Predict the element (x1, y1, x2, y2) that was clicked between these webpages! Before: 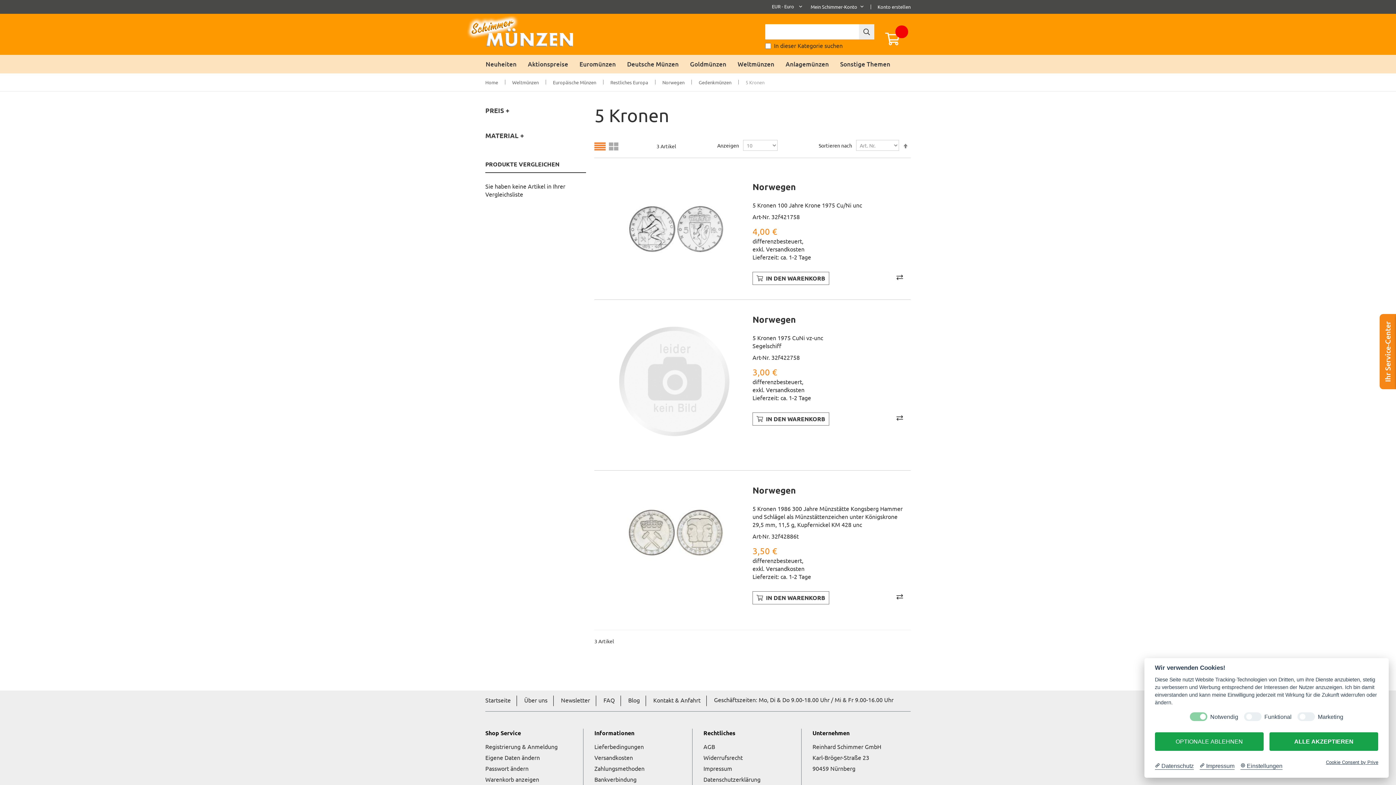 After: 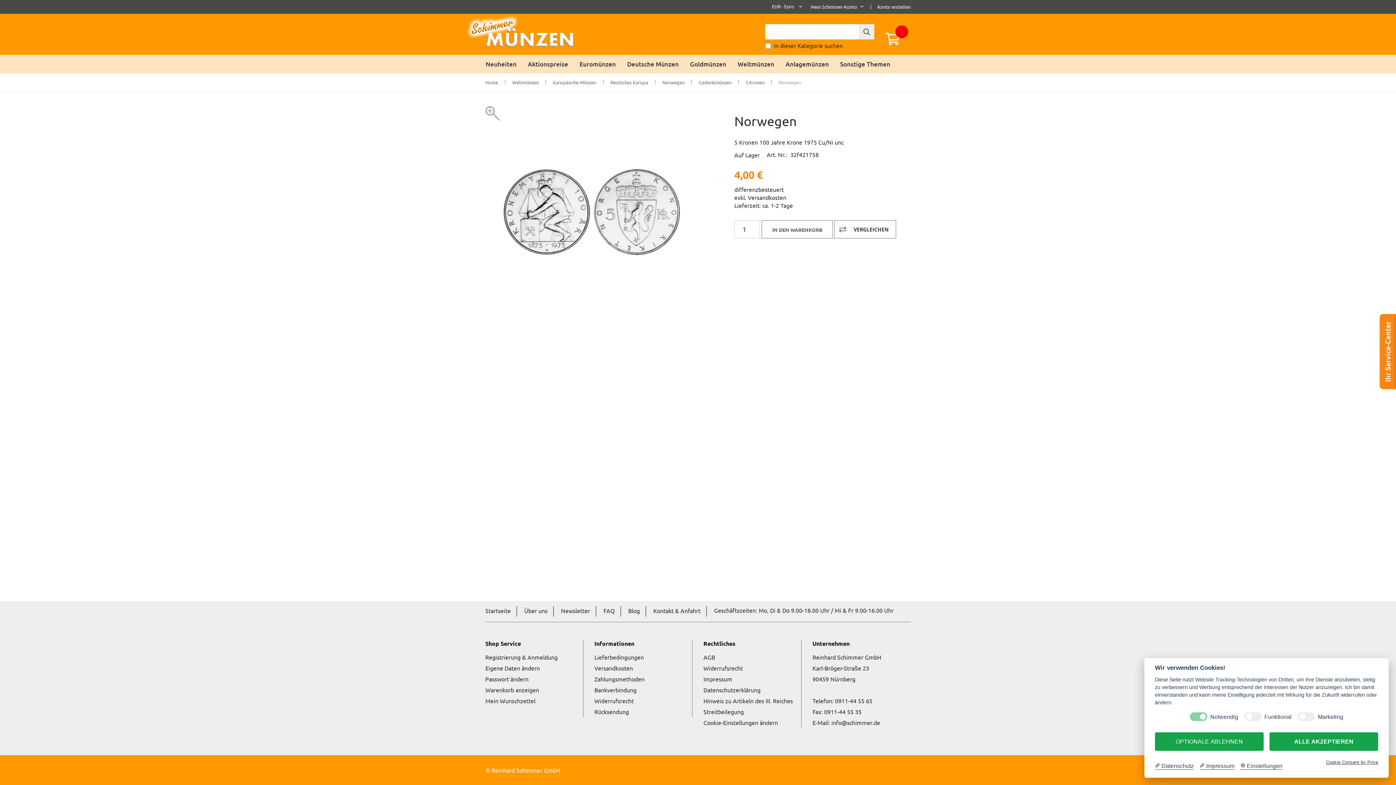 Action: bbox: (752, 181, 905, 192) label: Norwegen